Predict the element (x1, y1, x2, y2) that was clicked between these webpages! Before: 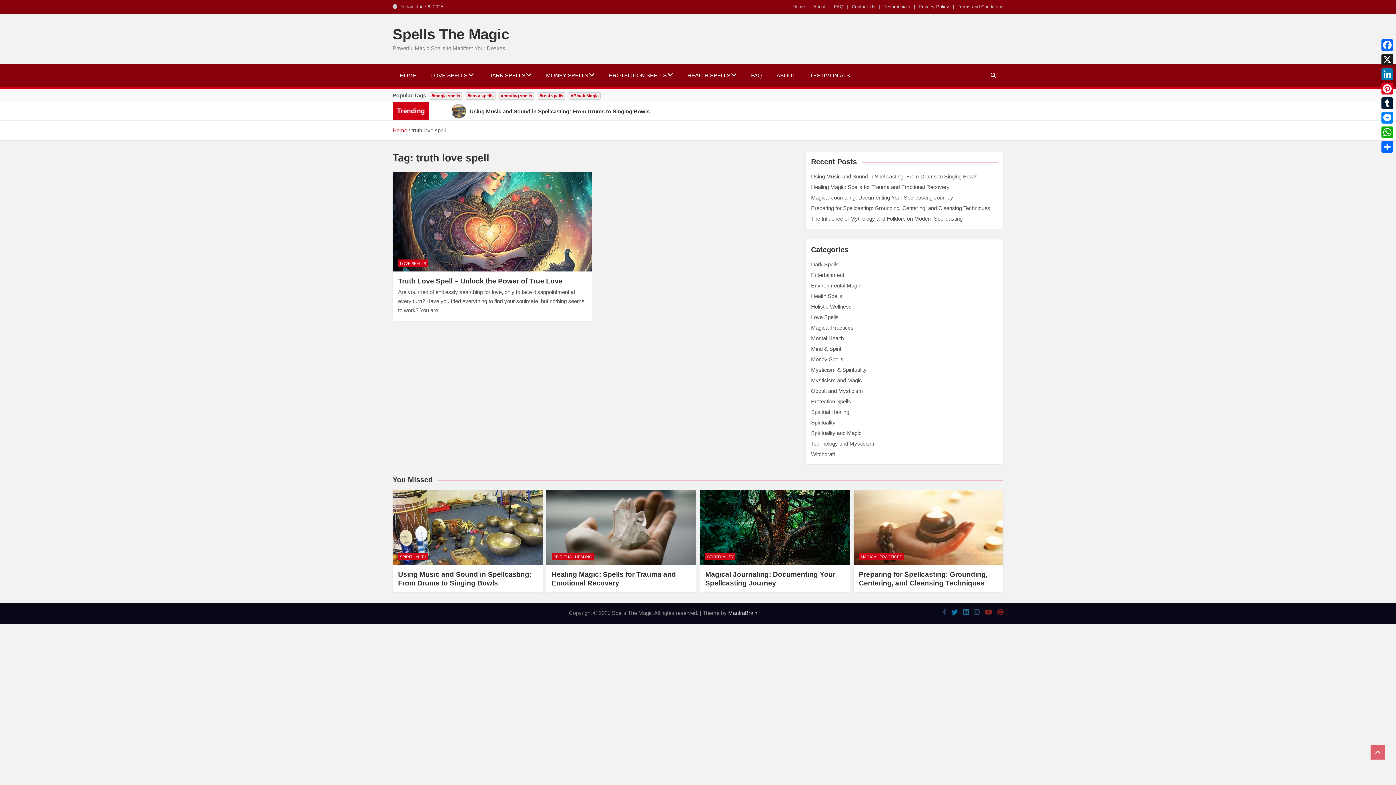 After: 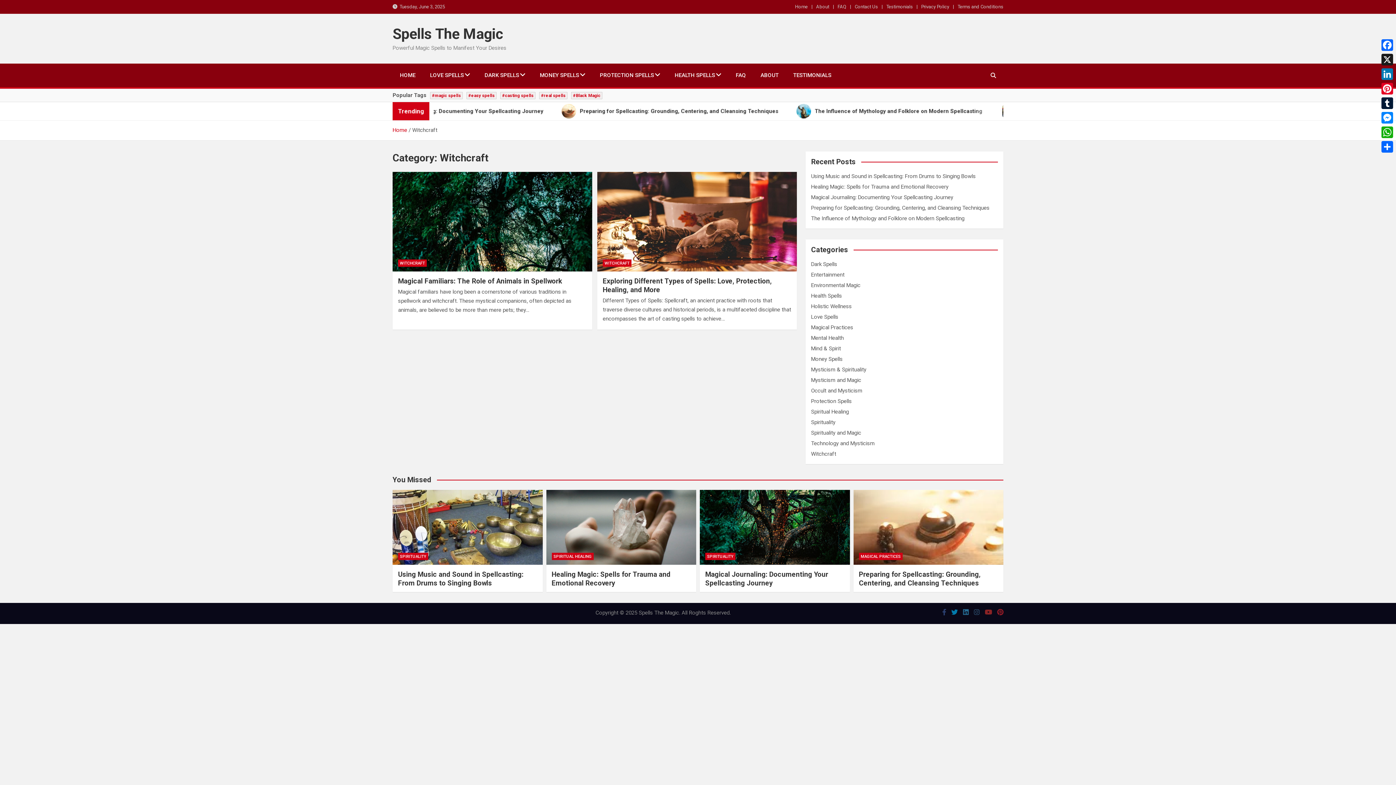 Action: label: Witchcraft bbox: (811, 451, 835, 457)